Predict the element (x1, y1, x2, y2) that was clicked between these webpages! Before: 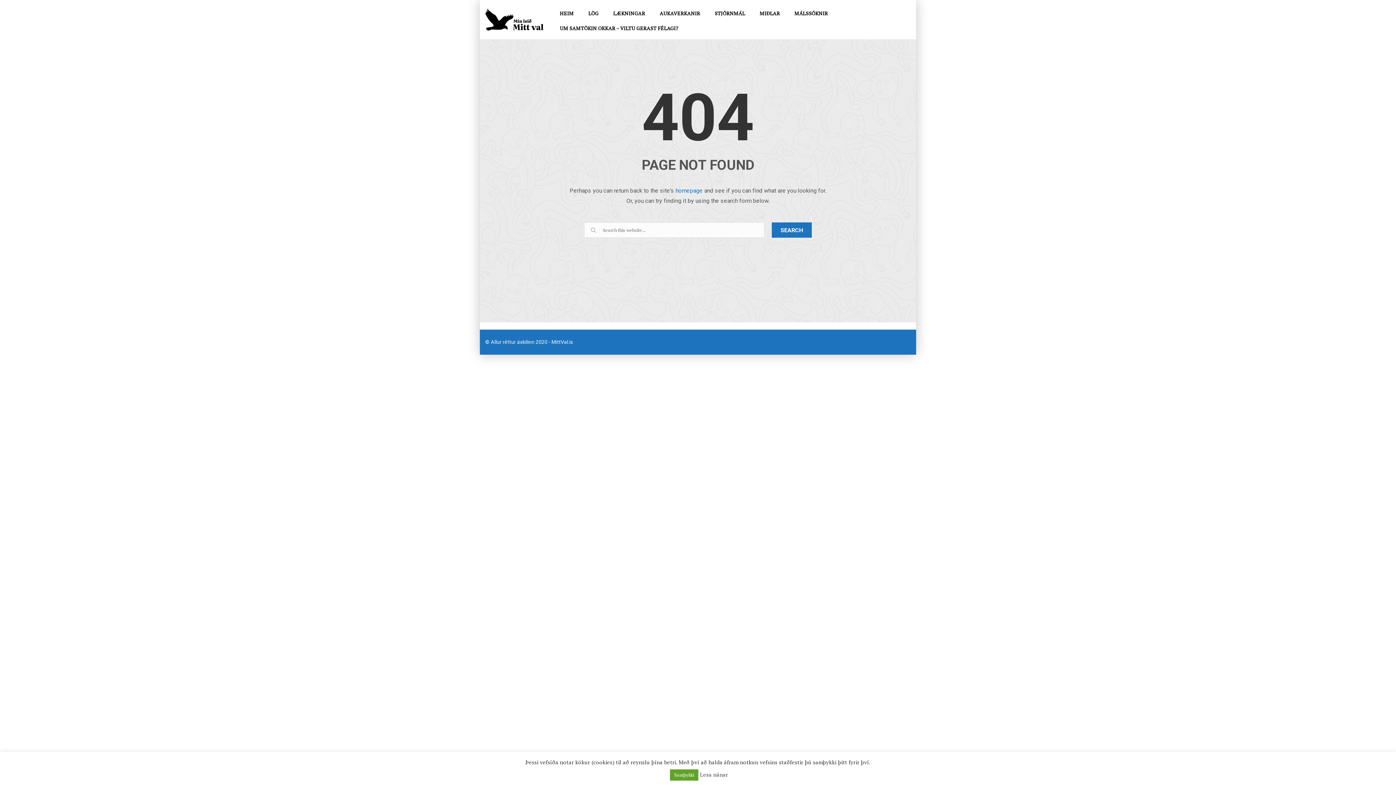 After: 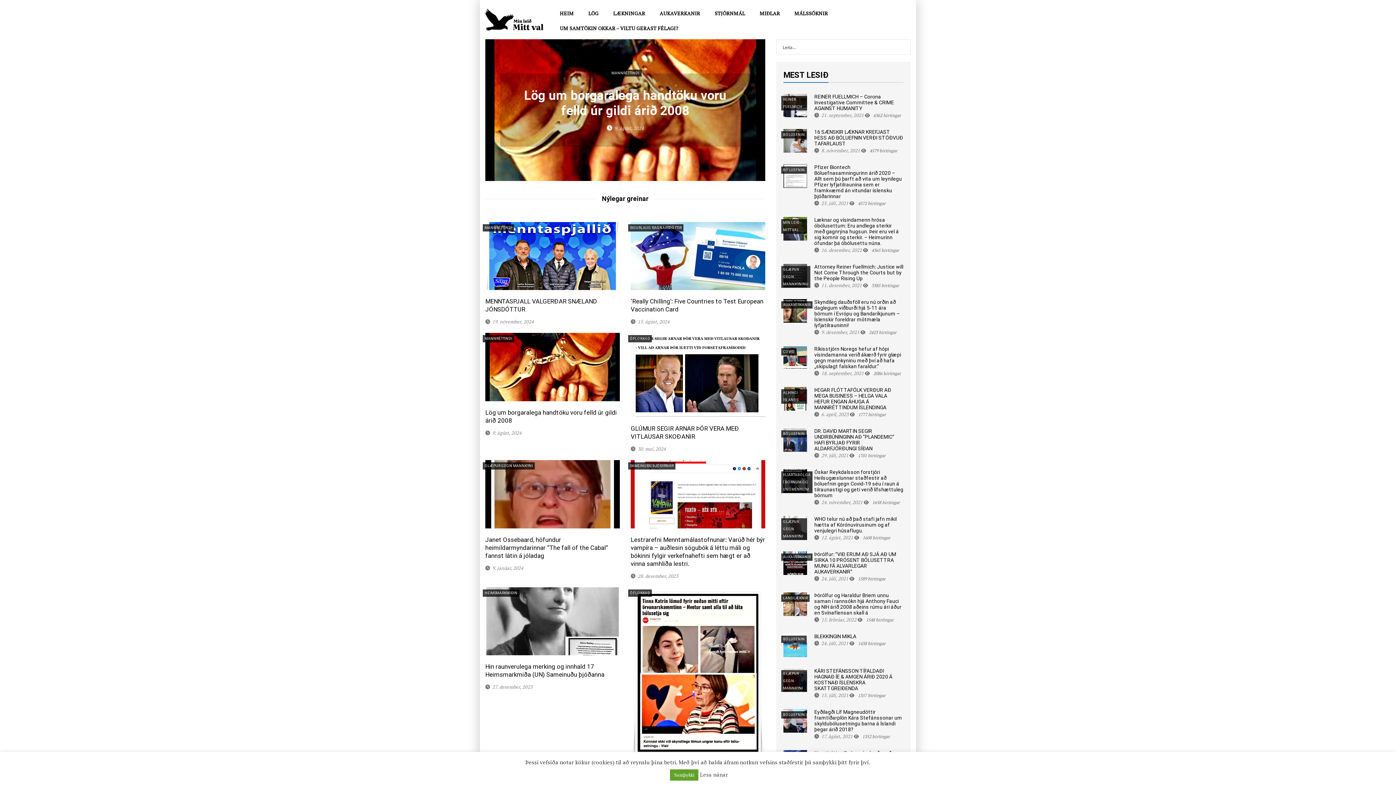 Action: label: HEIM bbox: (552, 5, 581, 20)